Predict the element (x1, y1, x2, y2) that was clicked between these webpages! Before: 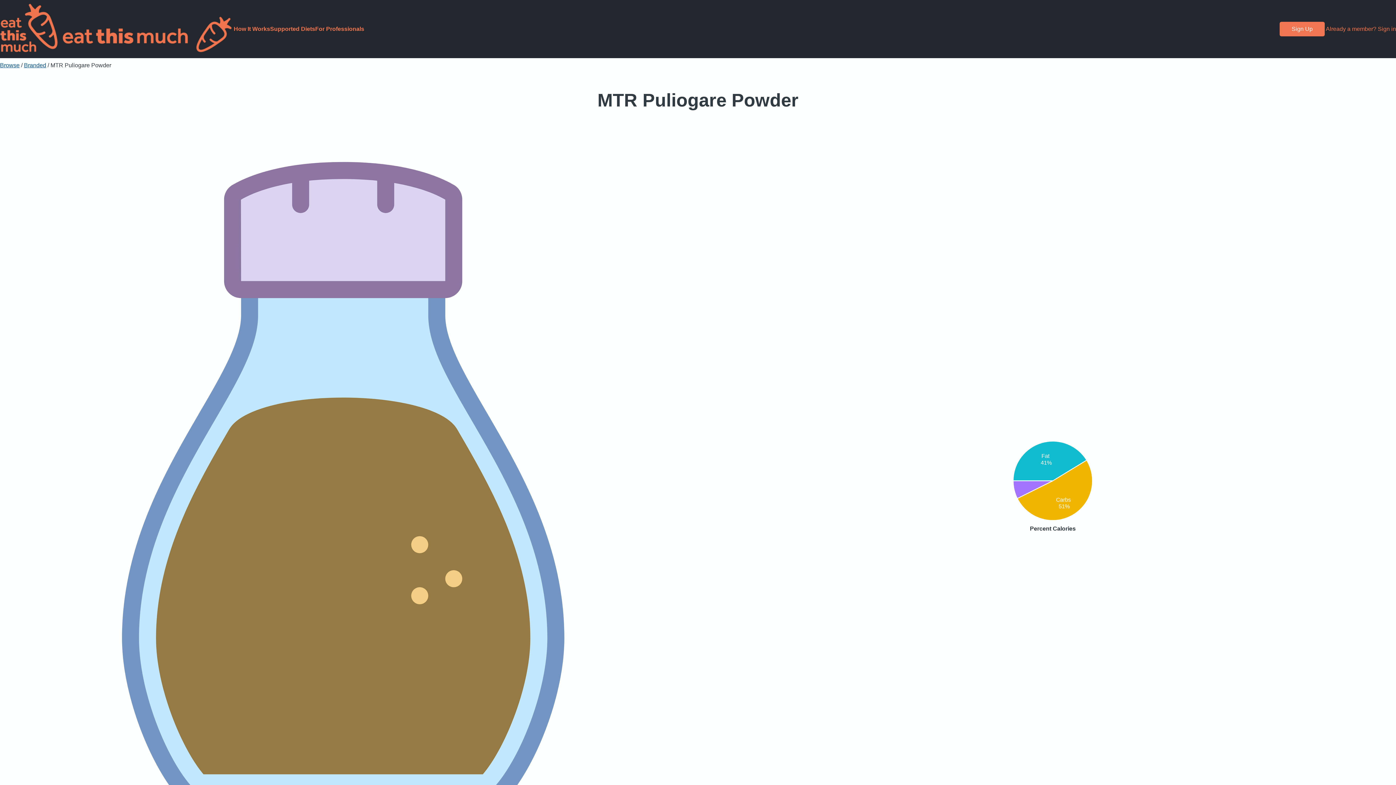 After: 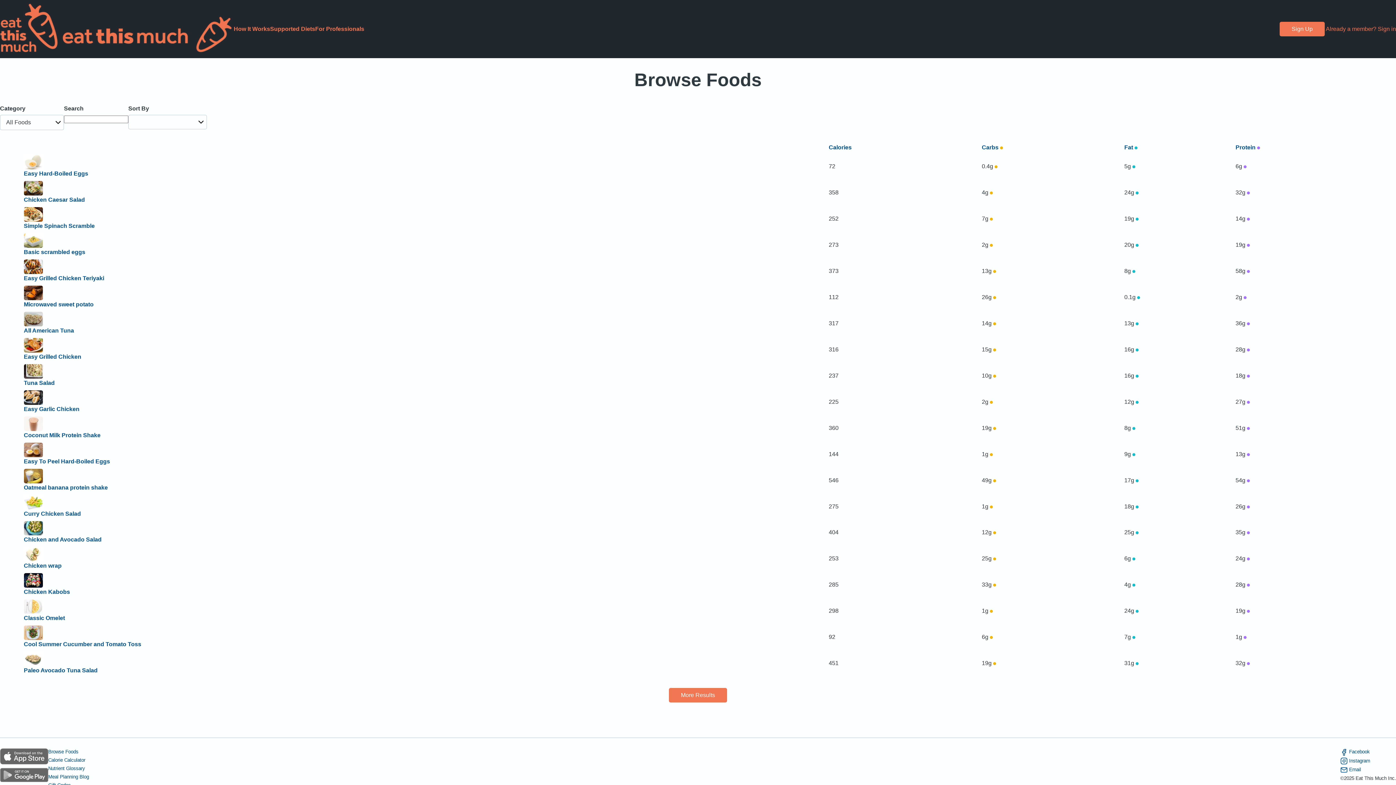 Action: label: Browse bbox: (0, 62, 19, 68)